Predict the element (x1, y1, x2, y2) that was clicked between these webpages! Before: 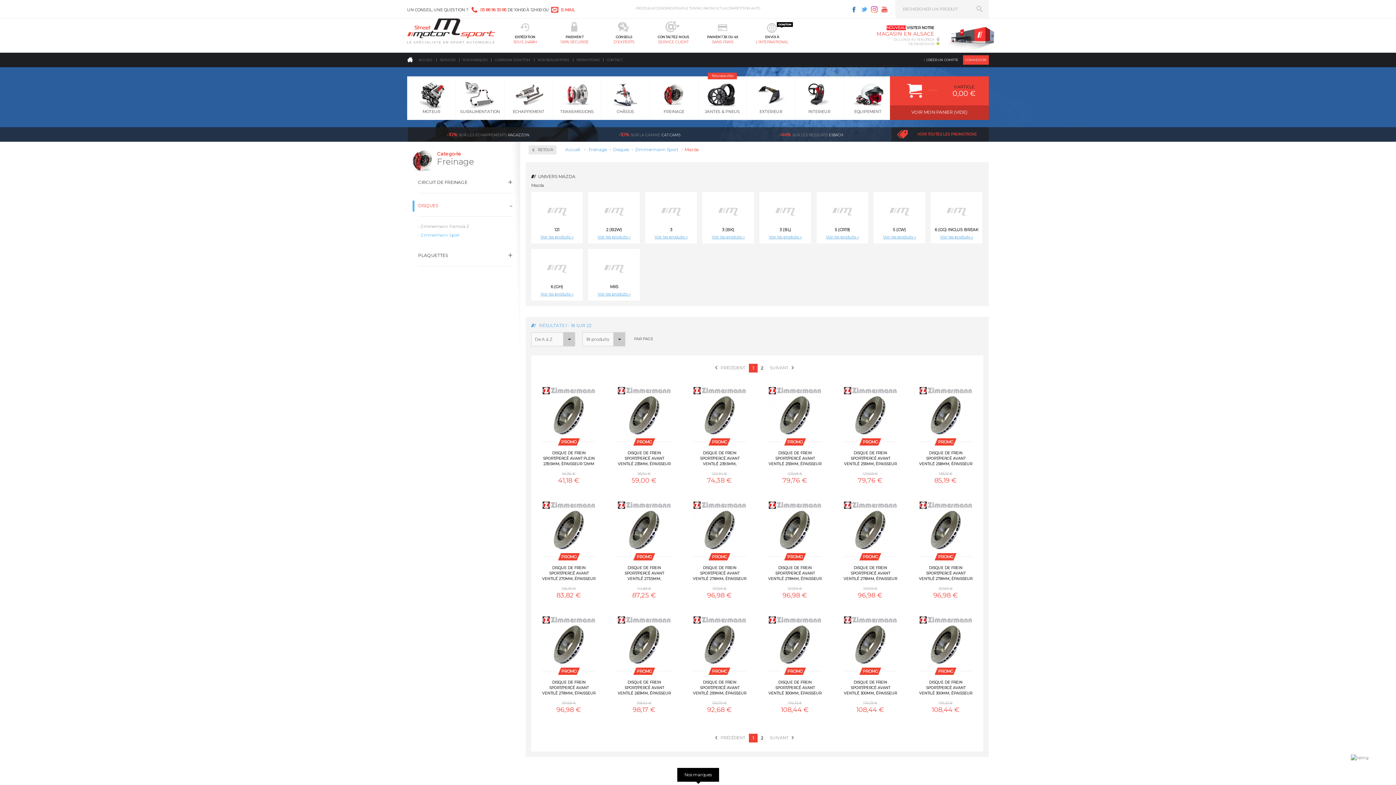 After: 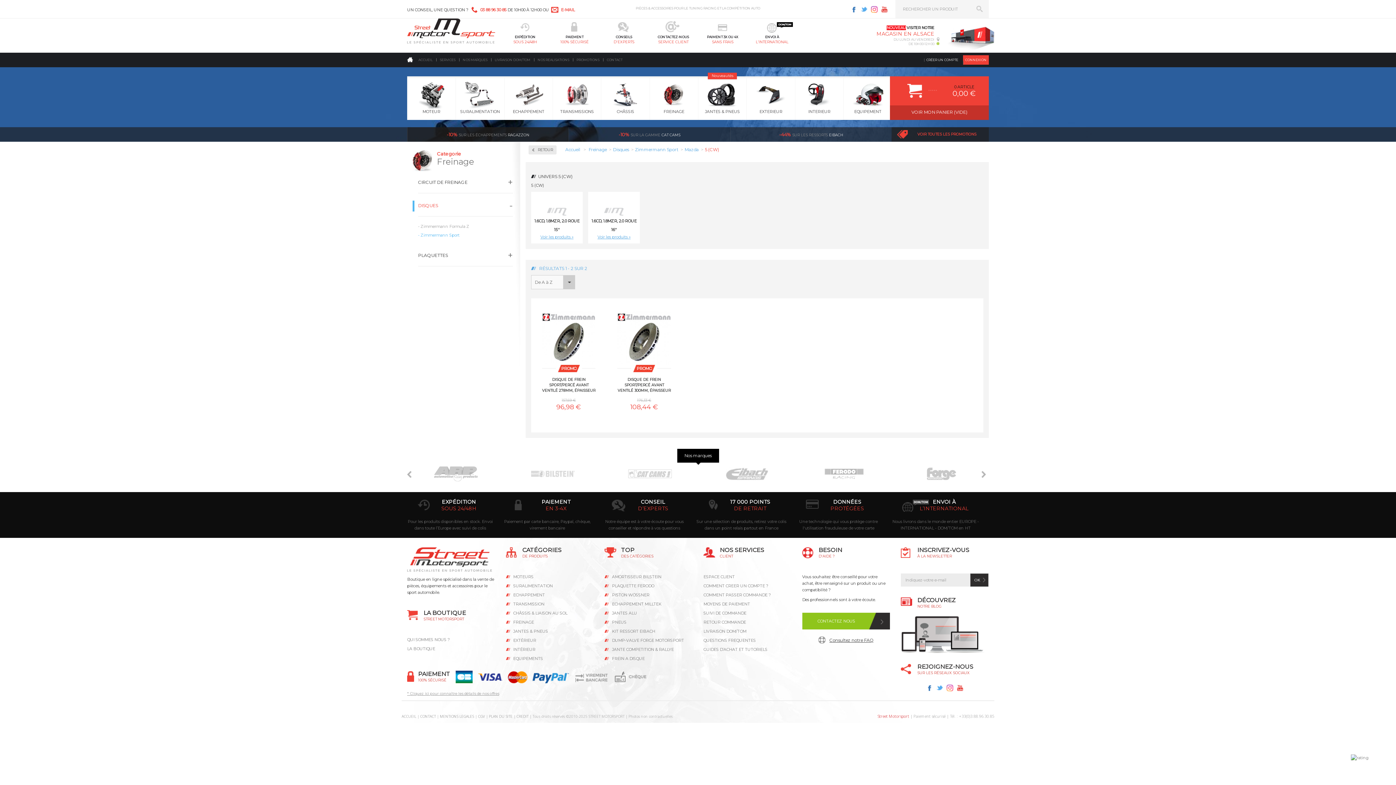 Action: bbox: (893, 227, 906, 232) label: 5 (CW)